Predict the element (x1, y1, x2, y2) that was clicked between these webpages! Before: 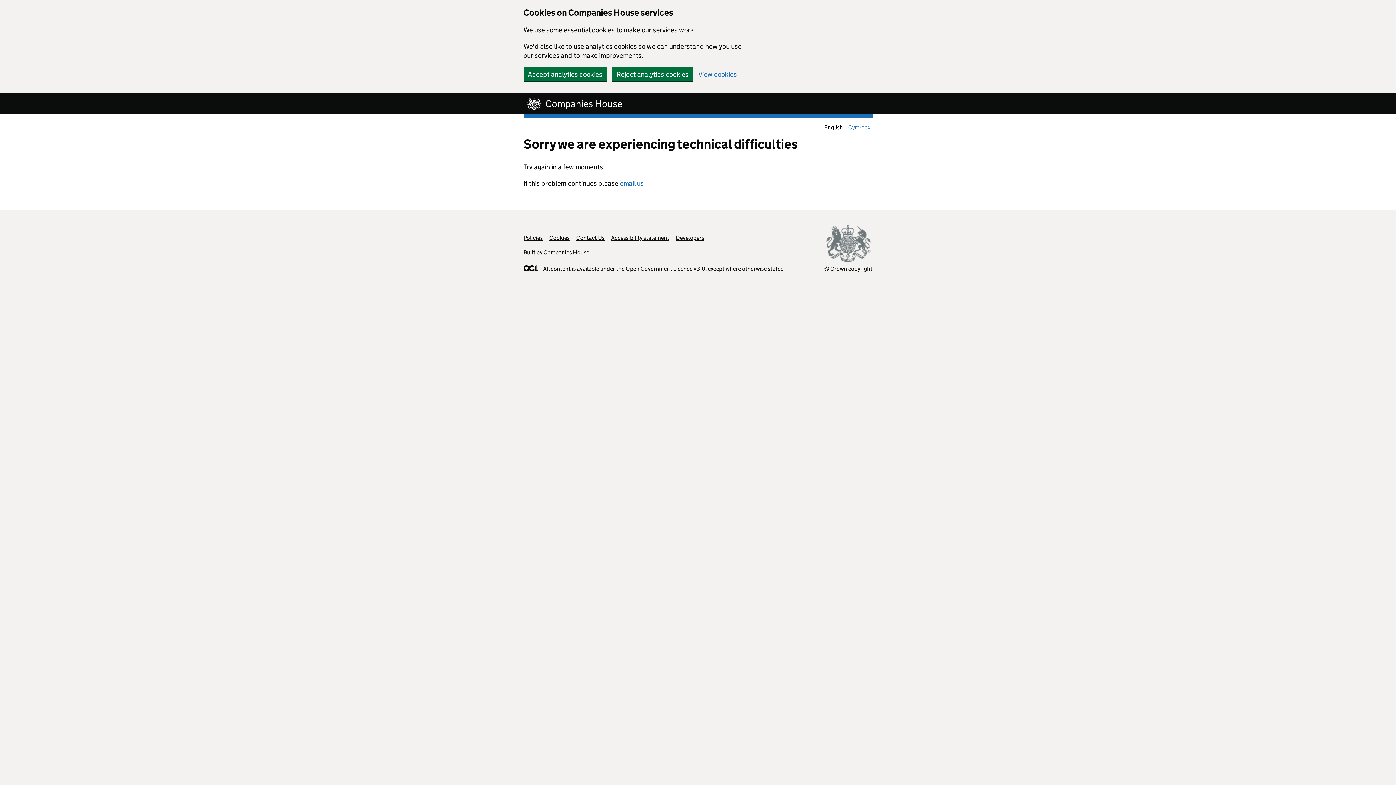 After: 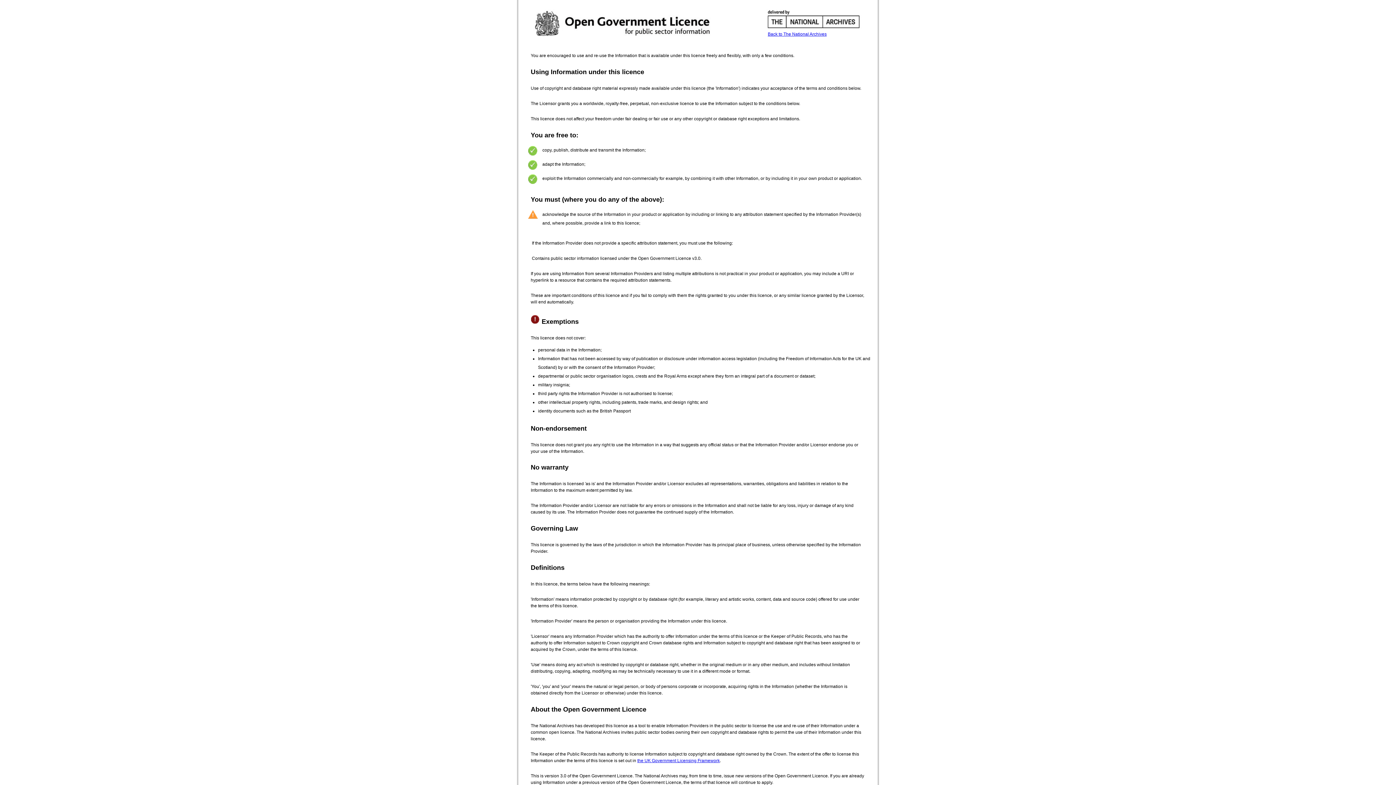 Action: bbox: (625, 265, 706, 272) label: Open Government Licence v3.0,